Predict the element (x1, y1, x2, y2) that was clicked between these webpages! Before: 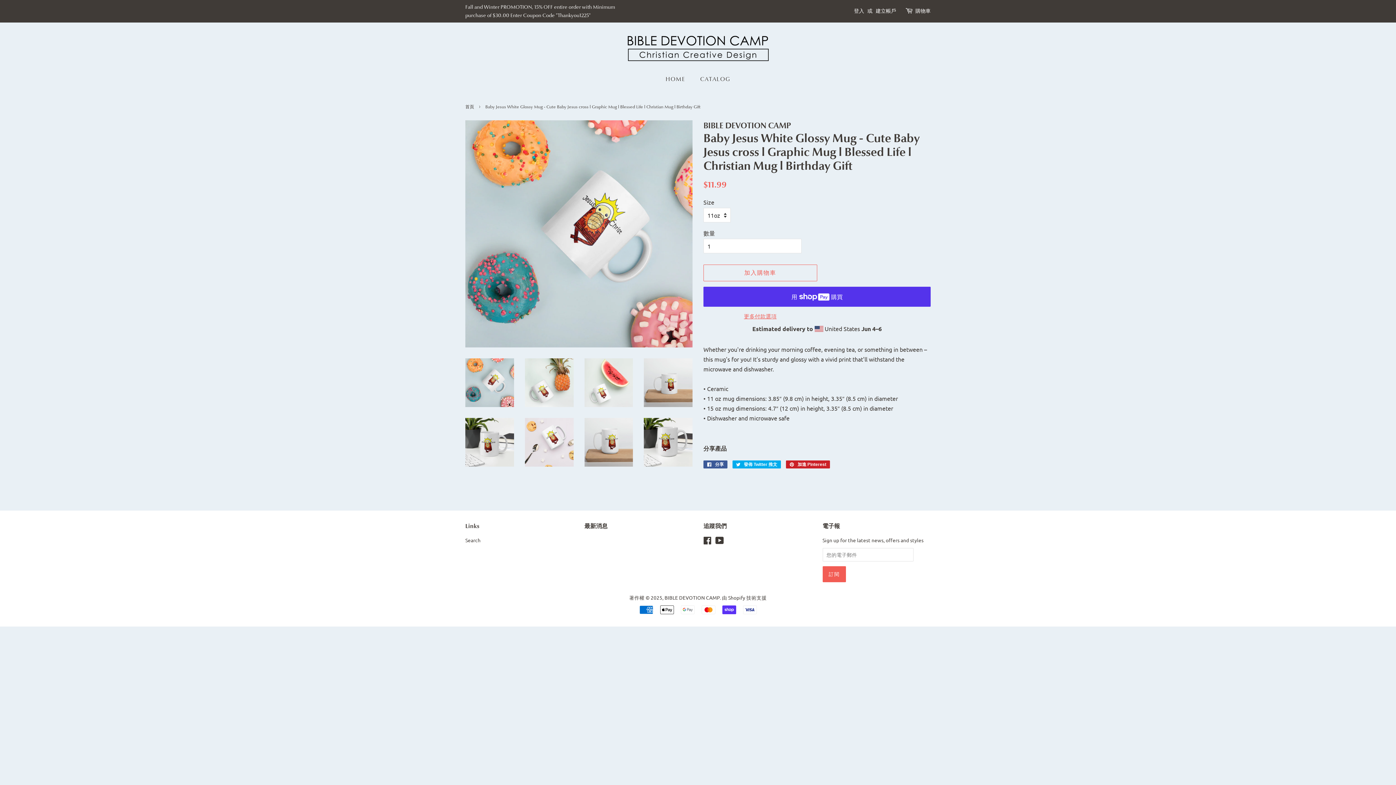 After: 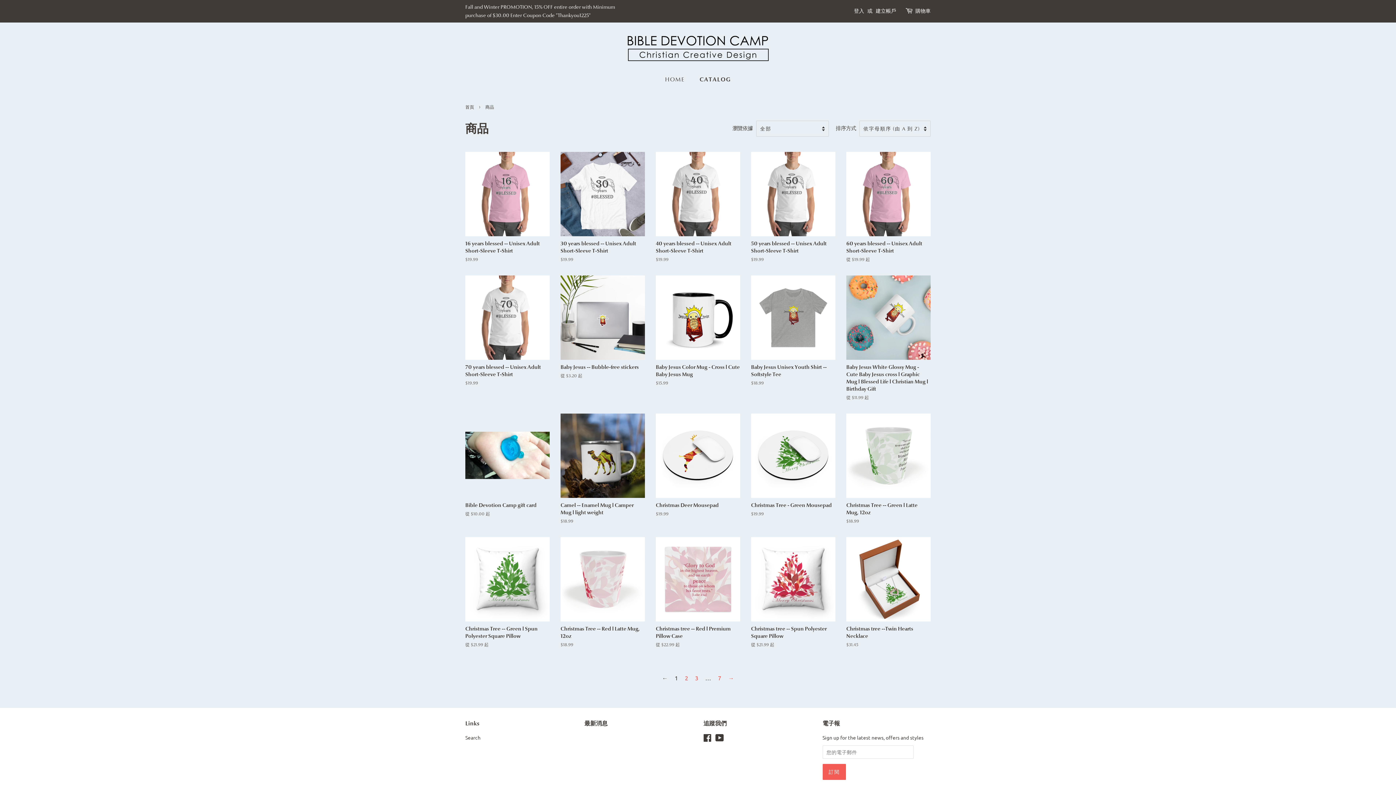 Action: label: CATALOG bbox: (694, 72, 730, 86)